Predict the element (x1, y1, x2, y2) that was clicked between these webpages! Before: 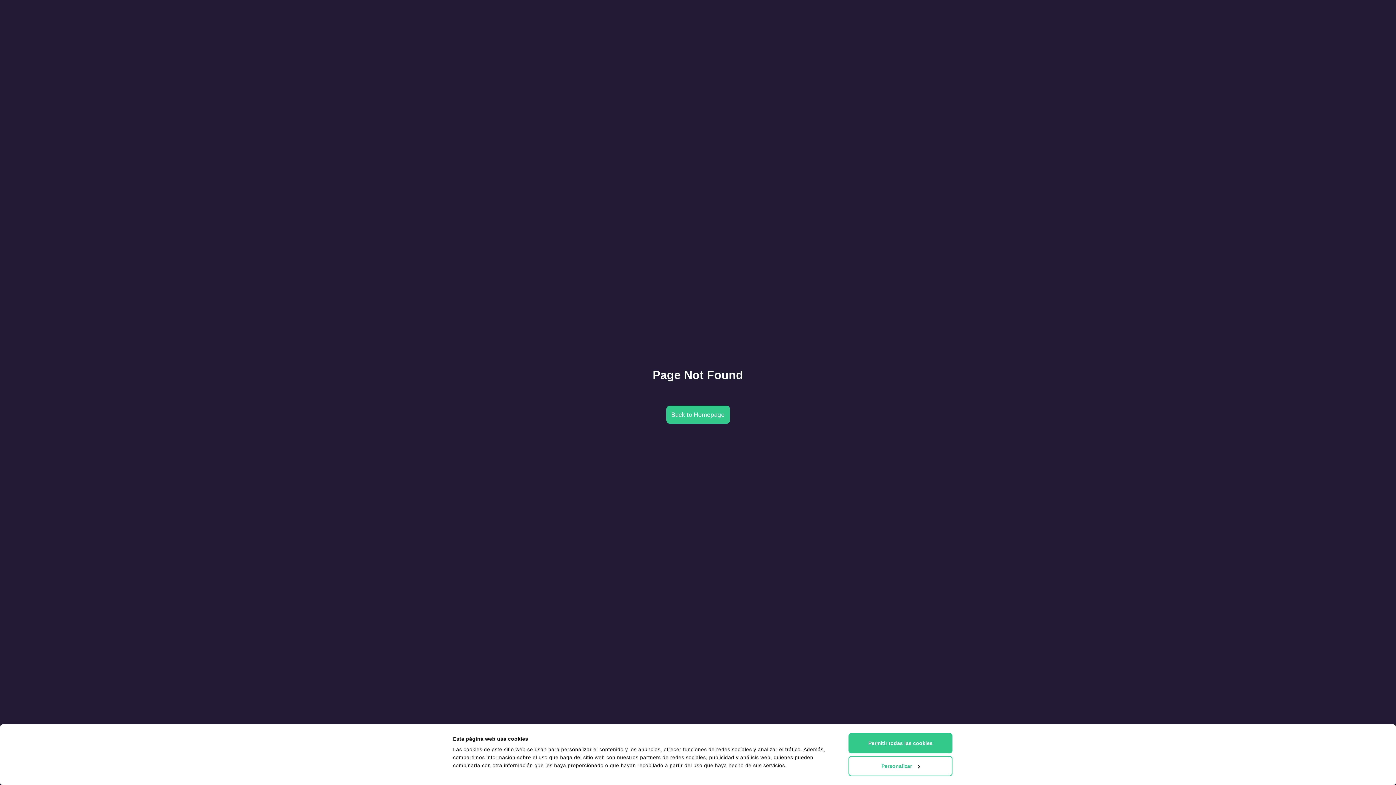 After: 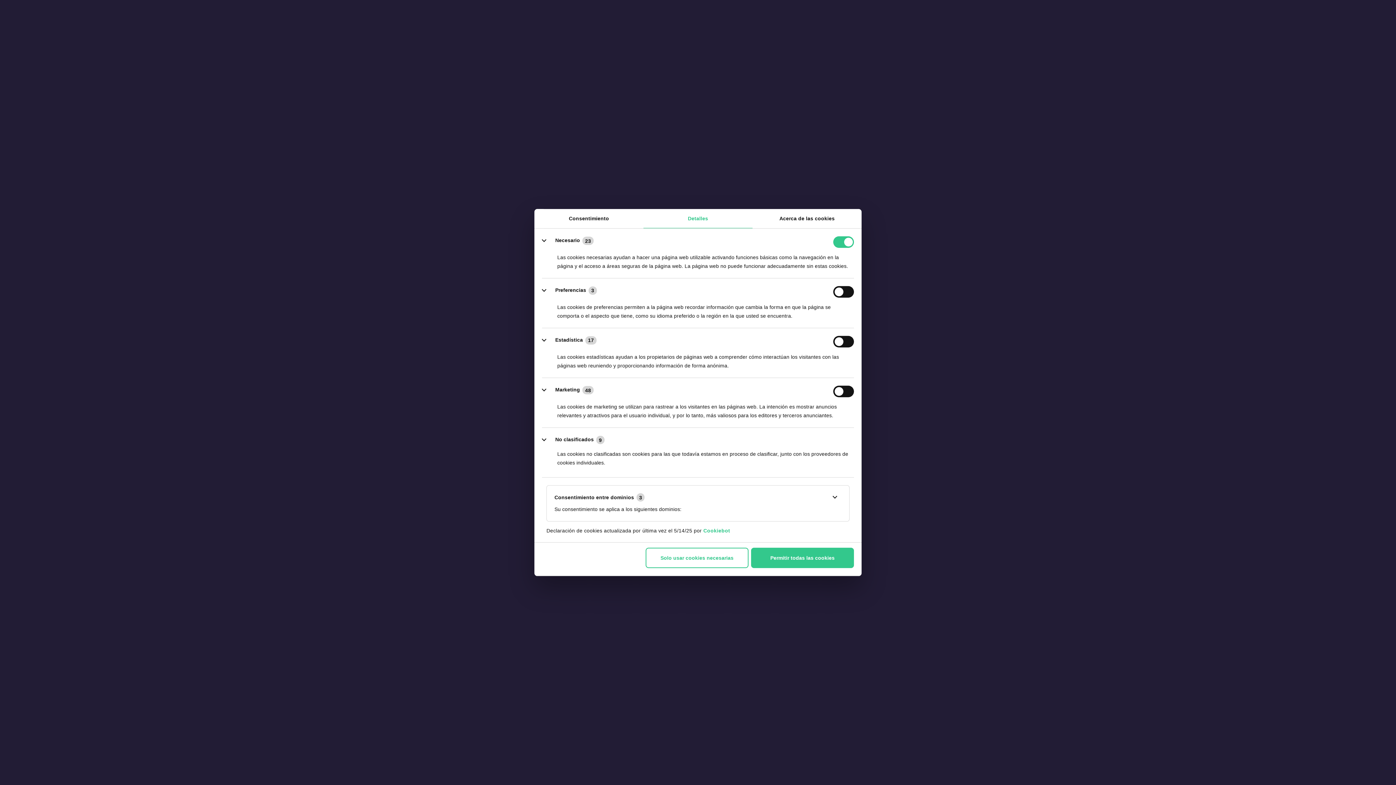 Action: label: Personalizar bbox: (848, 756, 952, 776)